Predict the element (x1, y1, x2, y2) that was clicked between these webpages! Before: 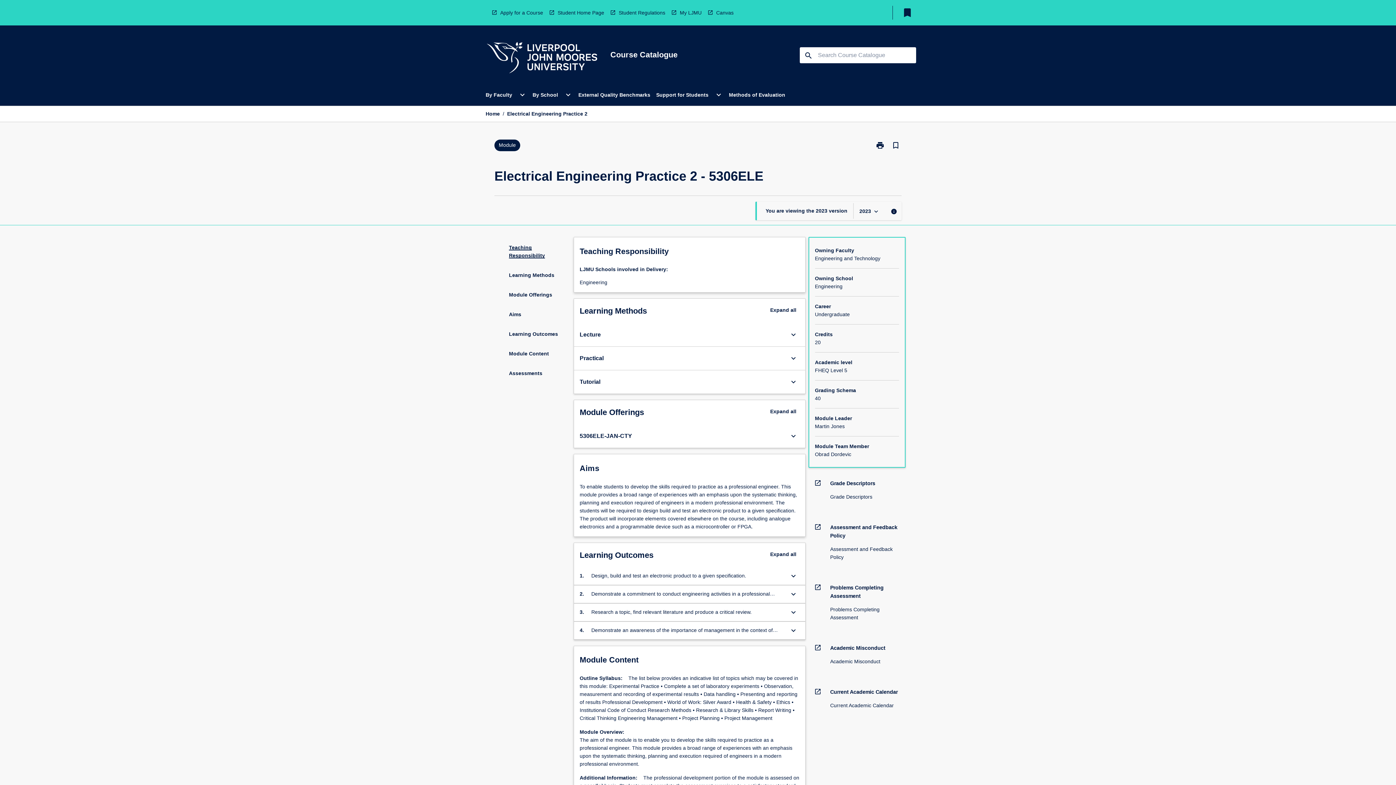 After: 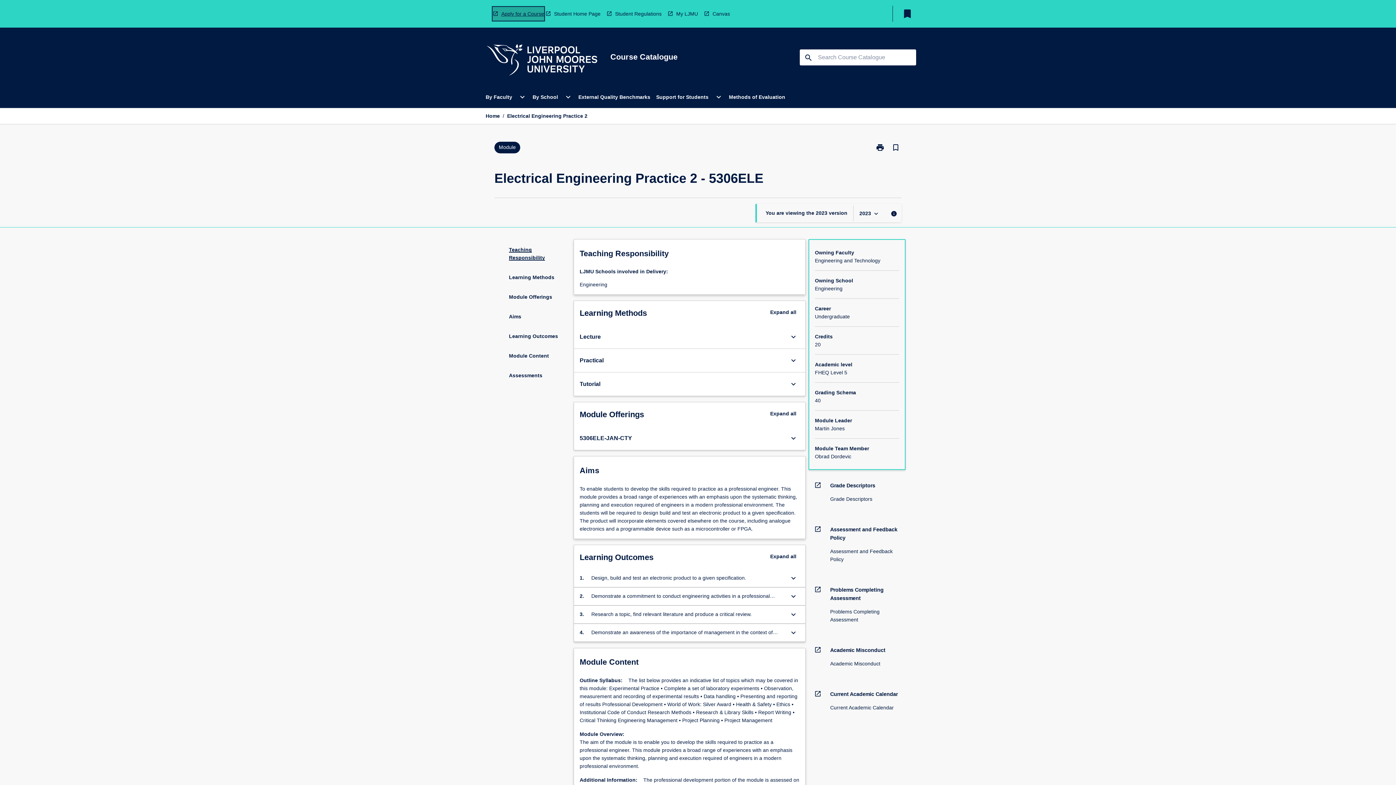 Action: bbox: (491, 5, 543, 19) label: Apply for a Course